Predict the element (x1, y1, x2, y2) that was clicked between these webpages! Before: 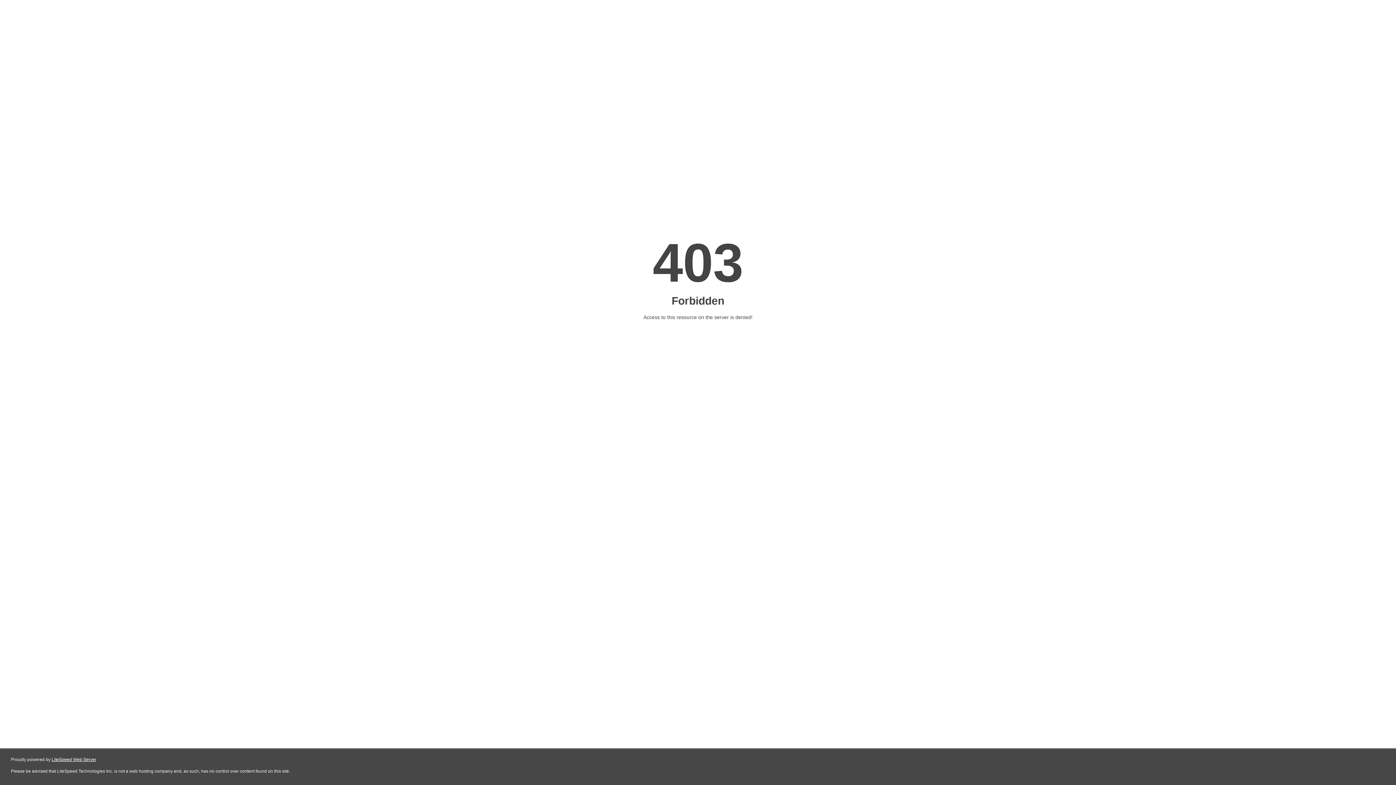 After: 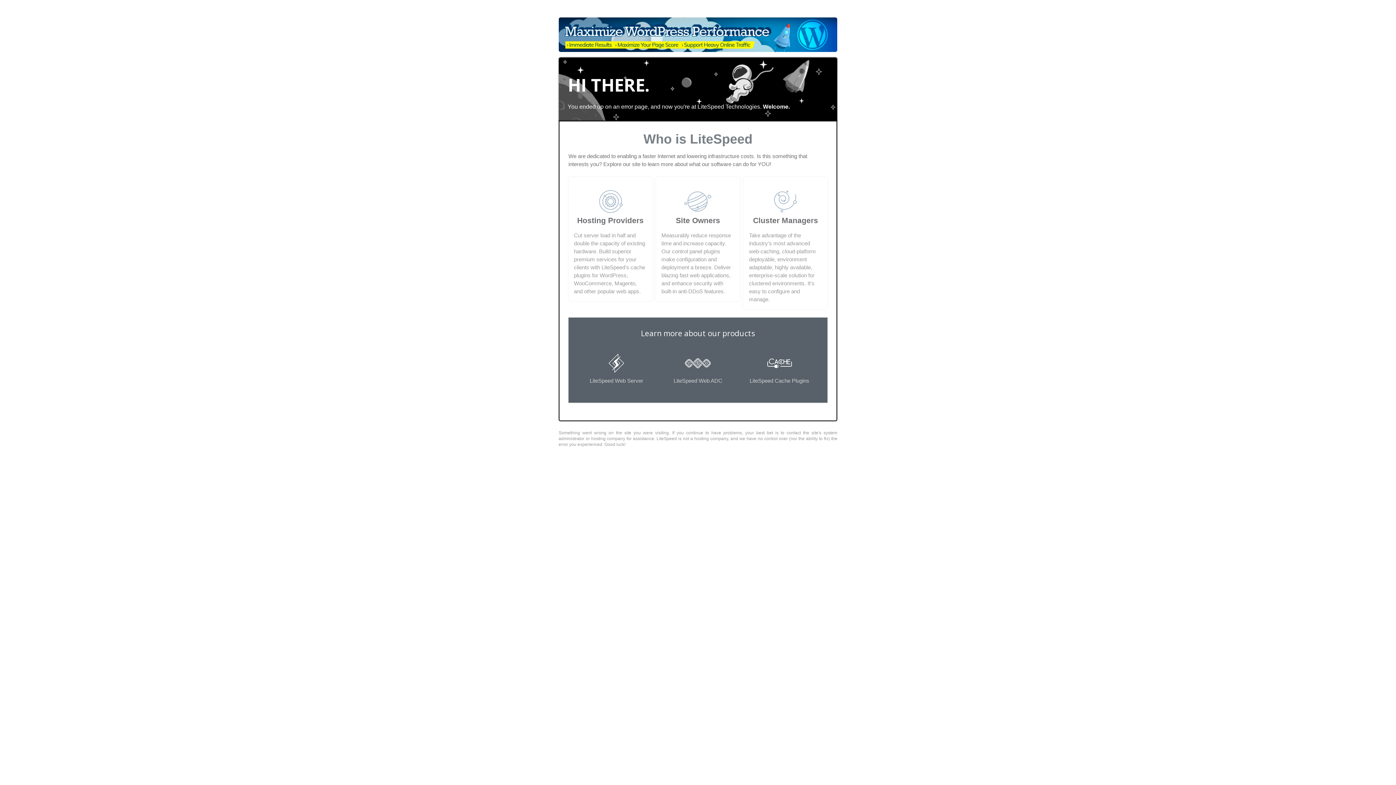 Action: bbox: (51, 757, 96, 762) label: LiteSpeed Web Server